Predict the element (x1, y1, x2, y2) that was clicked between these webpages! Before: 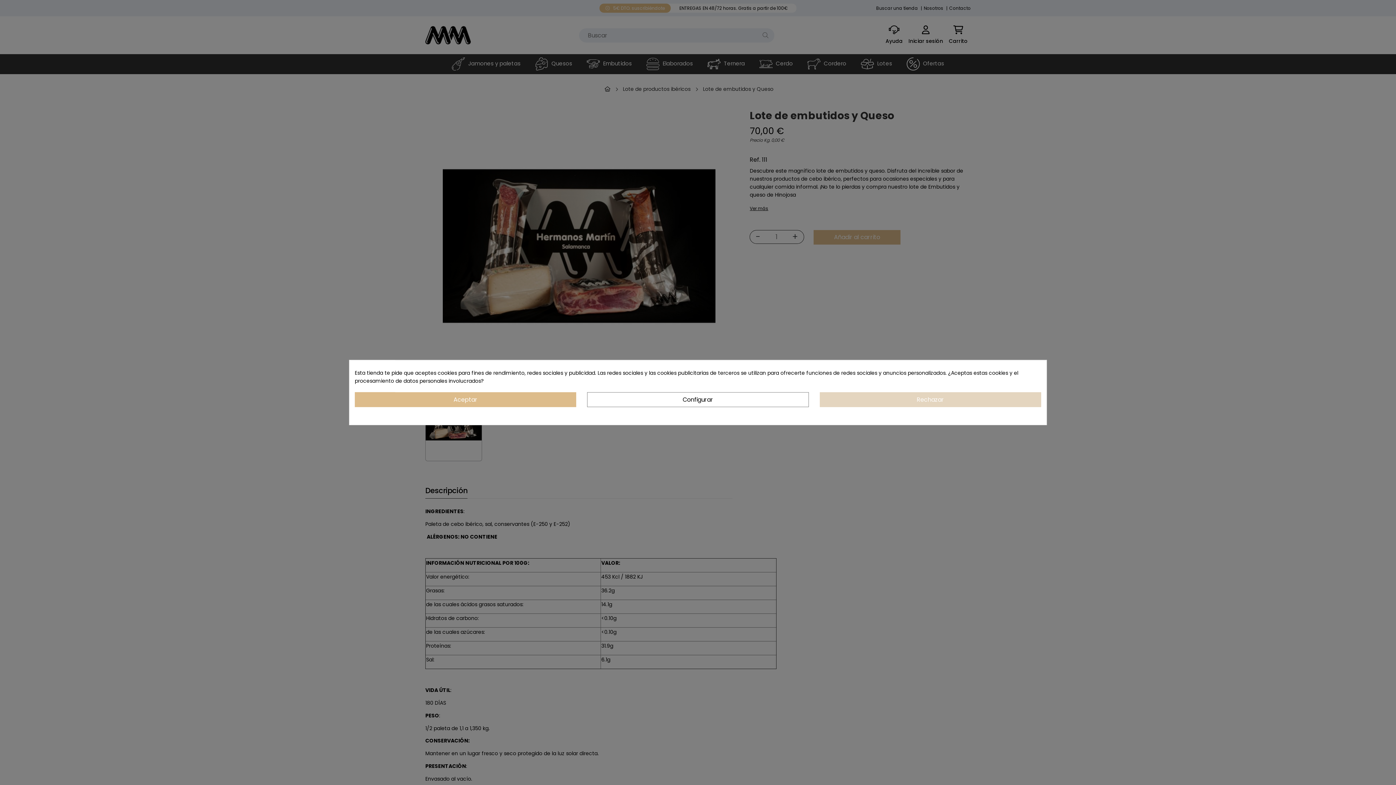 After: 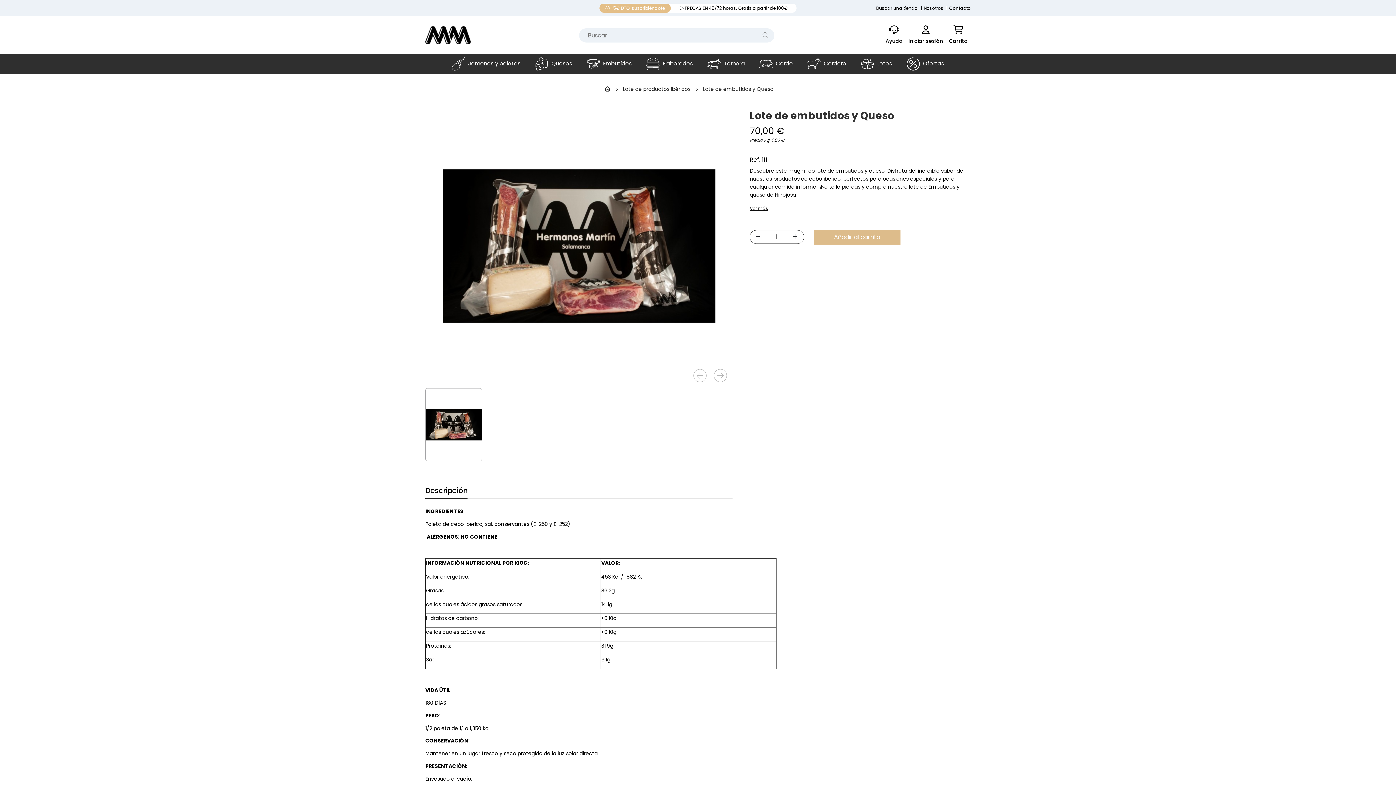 Action: label: Rechazar bbox: (819, 392, 1041, 407)